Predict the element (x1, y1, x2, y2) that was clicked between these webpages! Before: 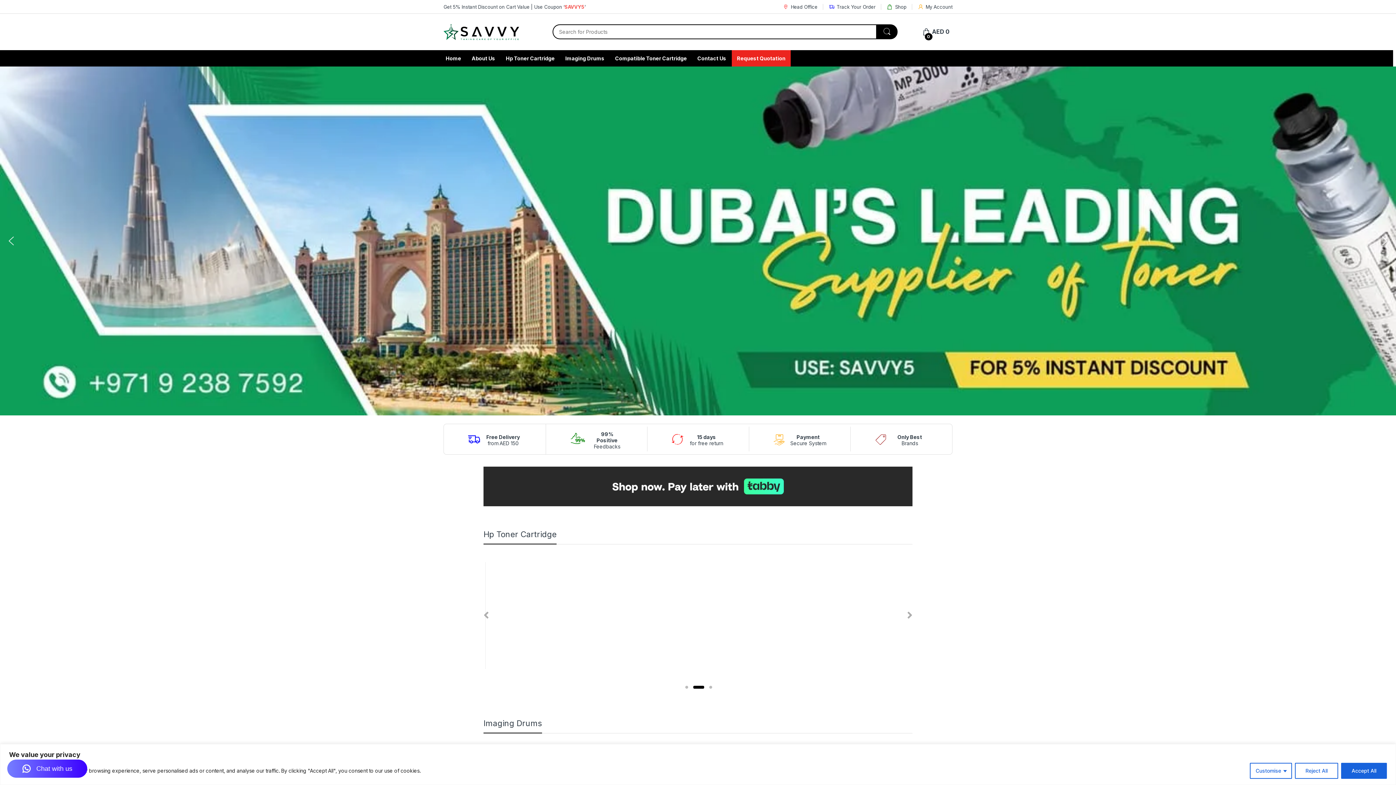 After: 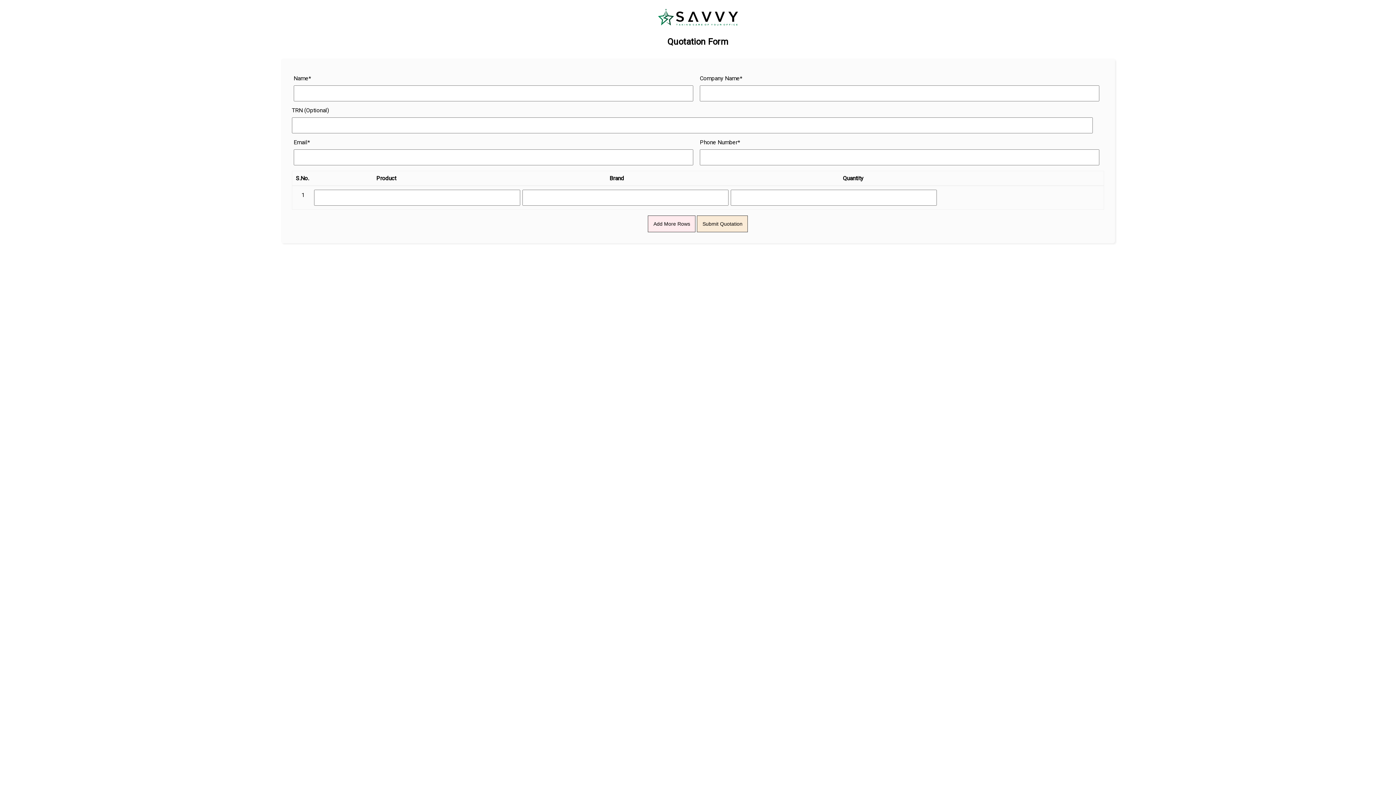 Action: label: Request Quotation bbox: (731, 50, 790, 66)